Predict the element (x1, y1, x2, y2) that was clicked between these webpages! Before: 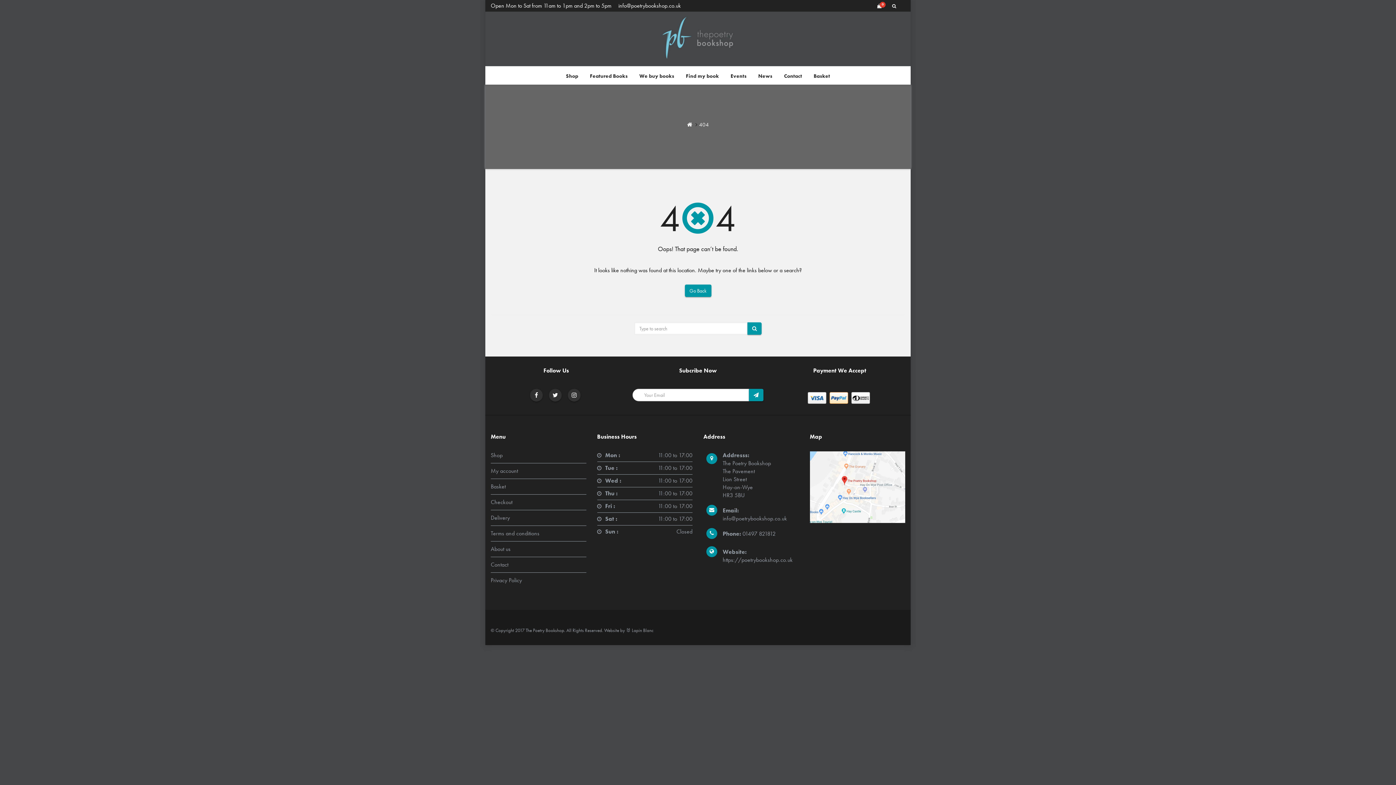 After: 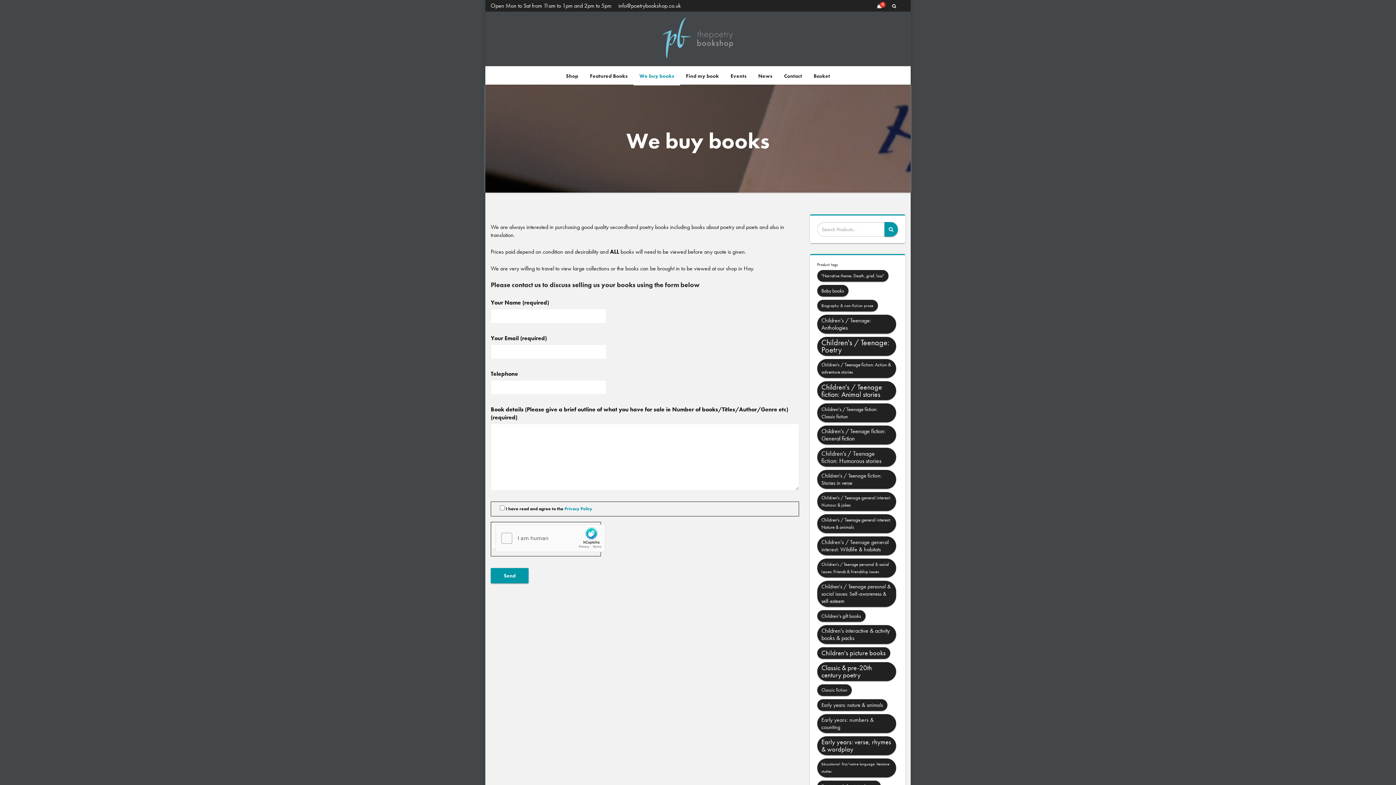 Action: label: We buy books bbox: (633, 66, 680, 85)